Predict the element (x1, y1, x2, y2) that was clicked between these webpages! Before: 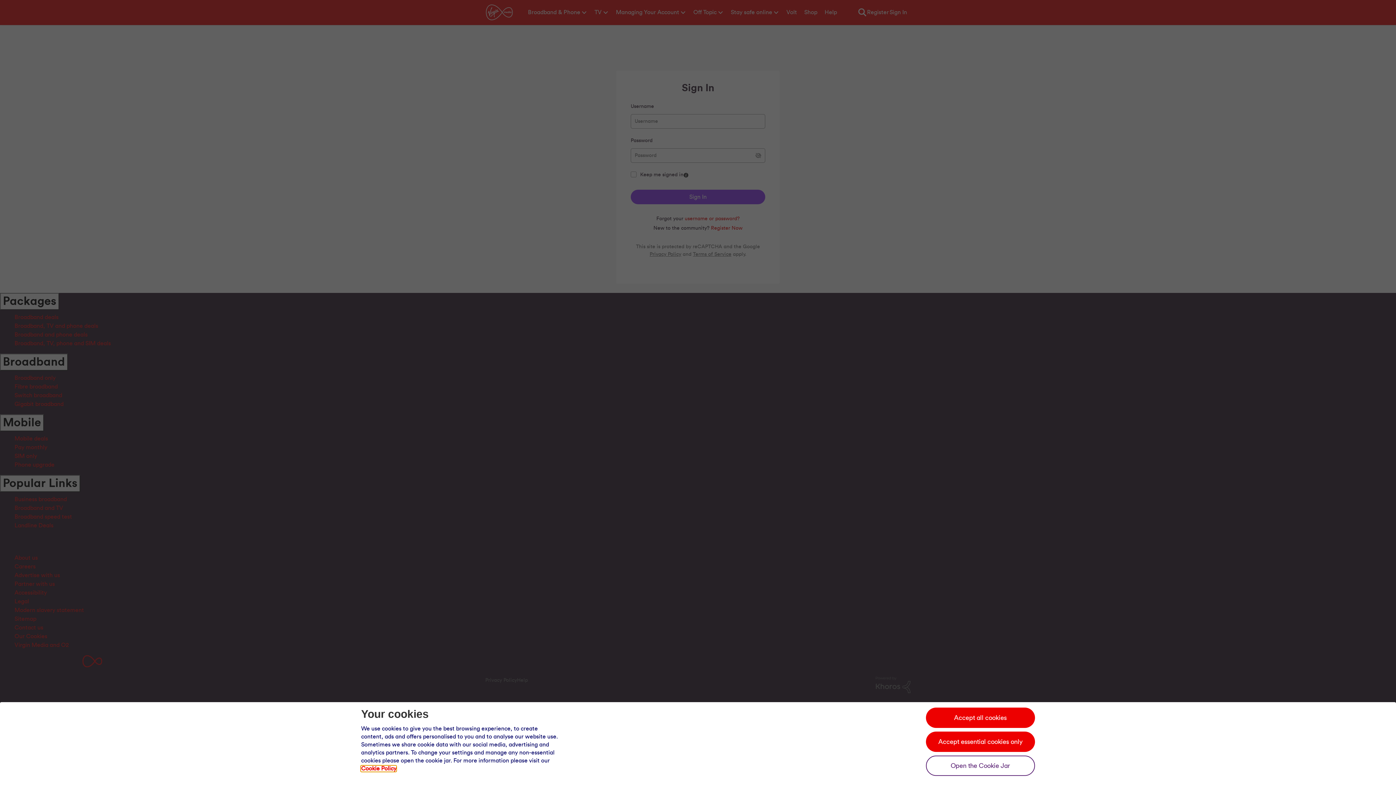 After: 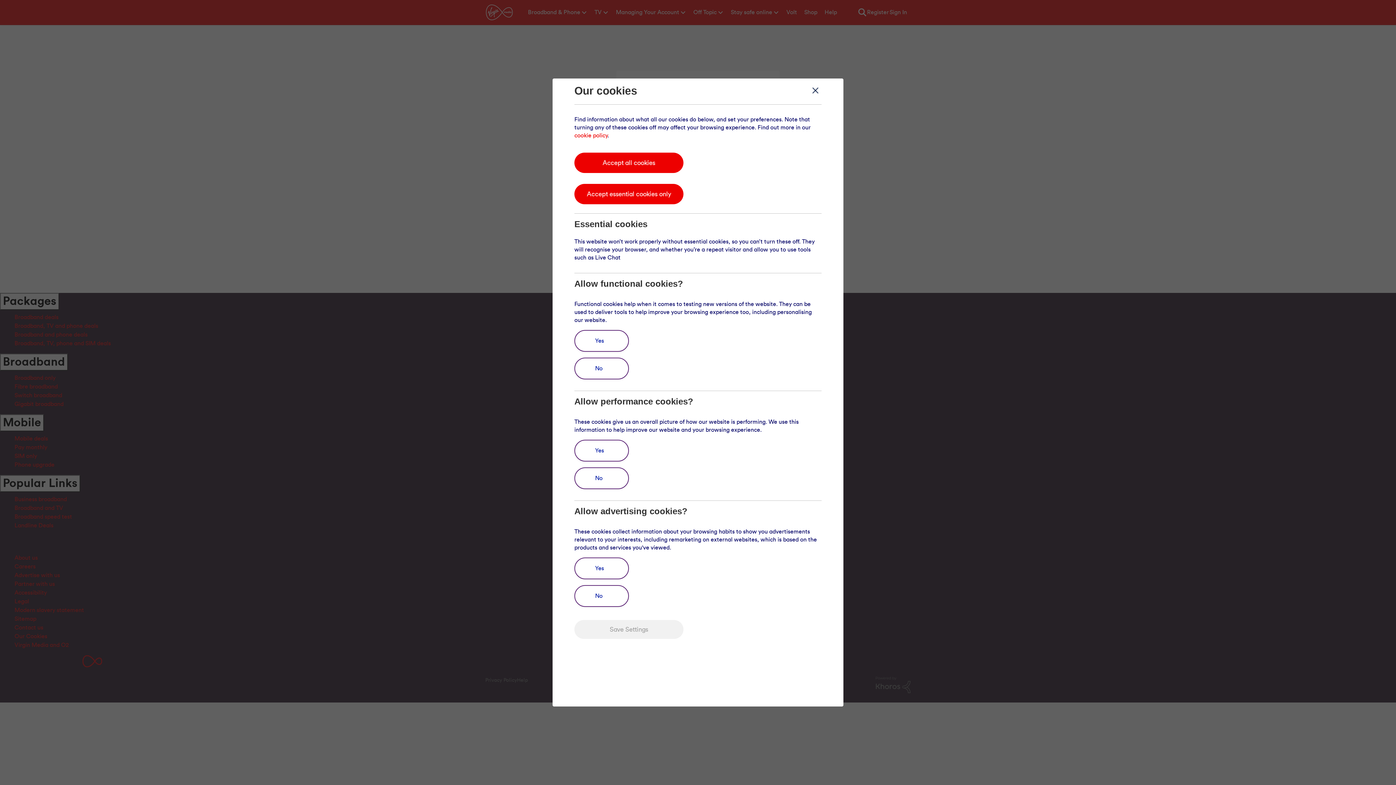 Action: bbox: (926, 756, 1035, 776) label: Open the cookie jar